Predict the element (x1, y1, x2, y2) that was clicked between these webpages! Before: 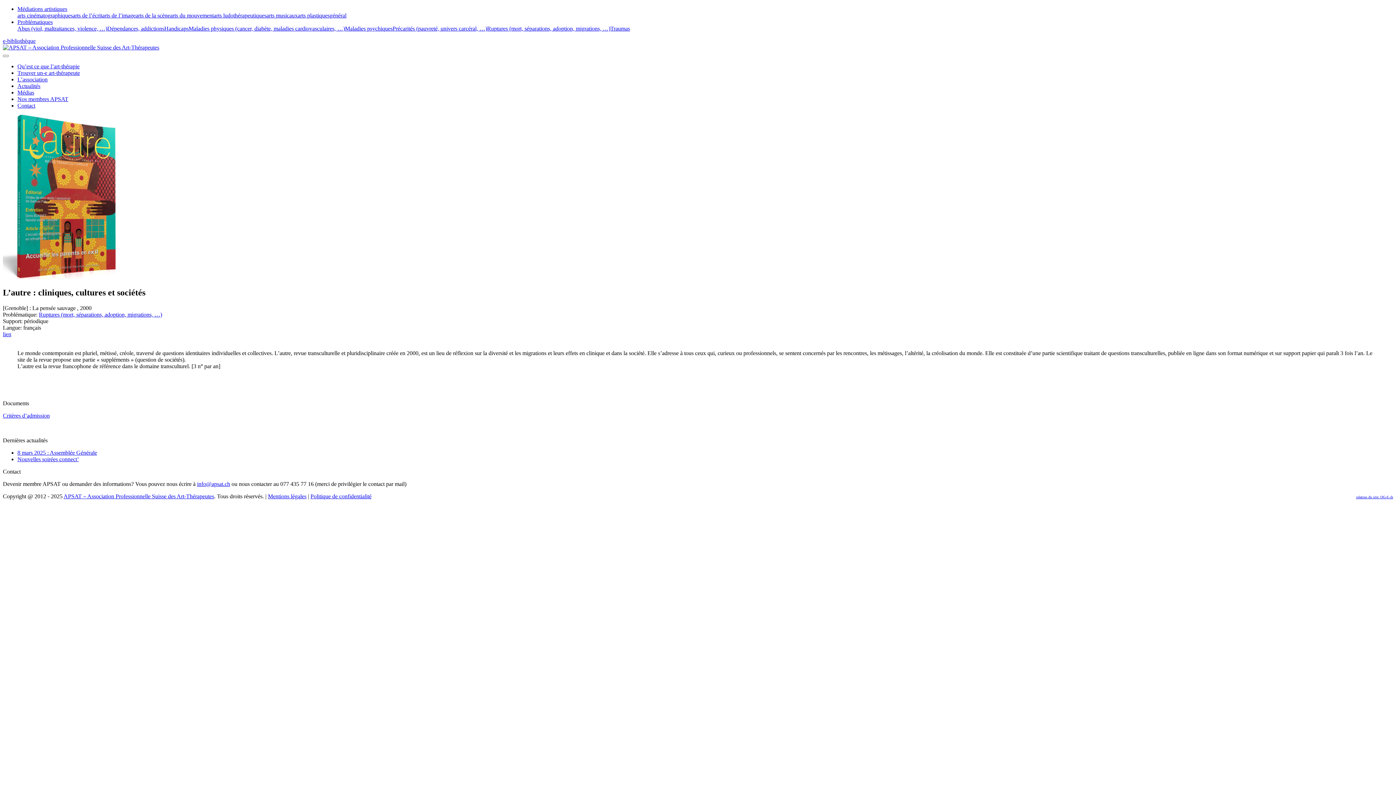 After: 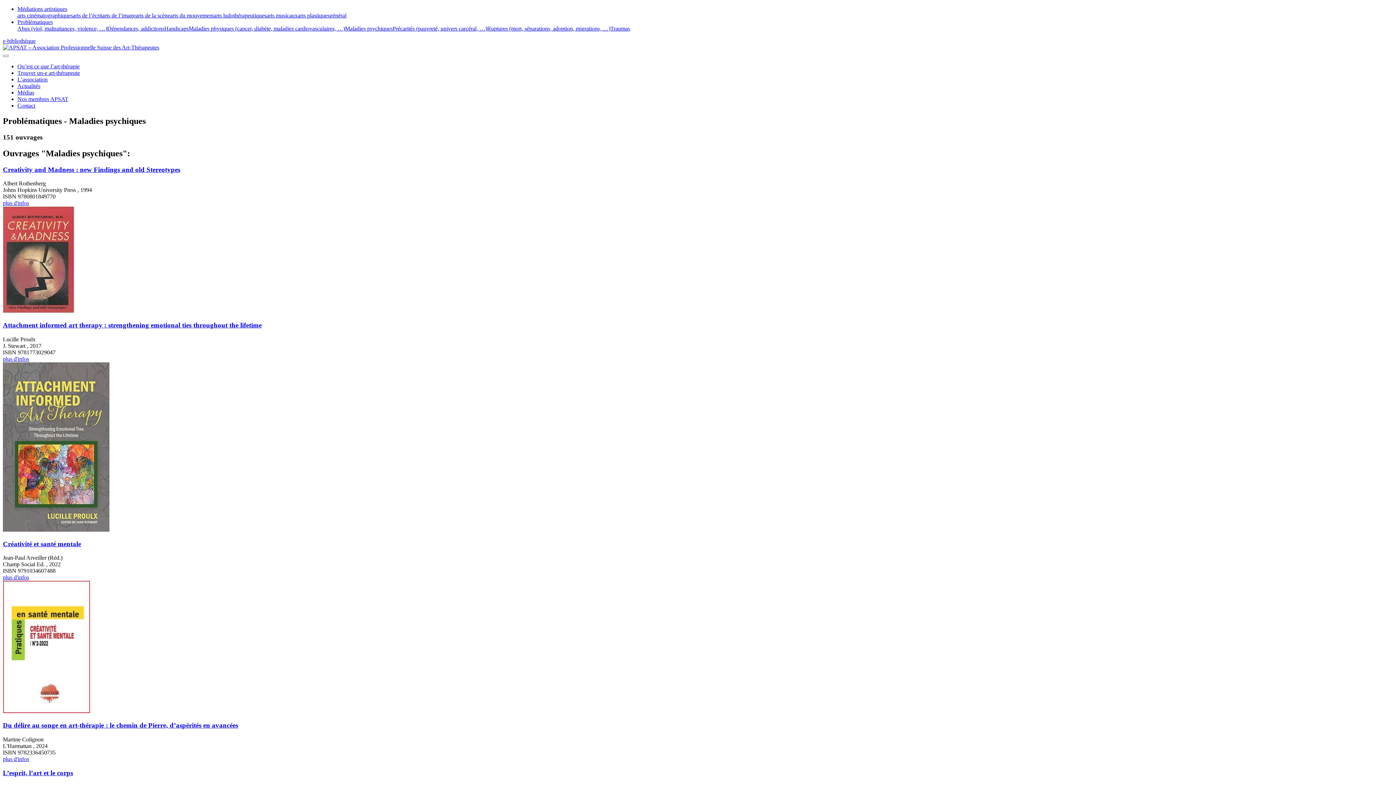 Action: label: Maladies psychiques bbox: (345, 25, 392, 31)